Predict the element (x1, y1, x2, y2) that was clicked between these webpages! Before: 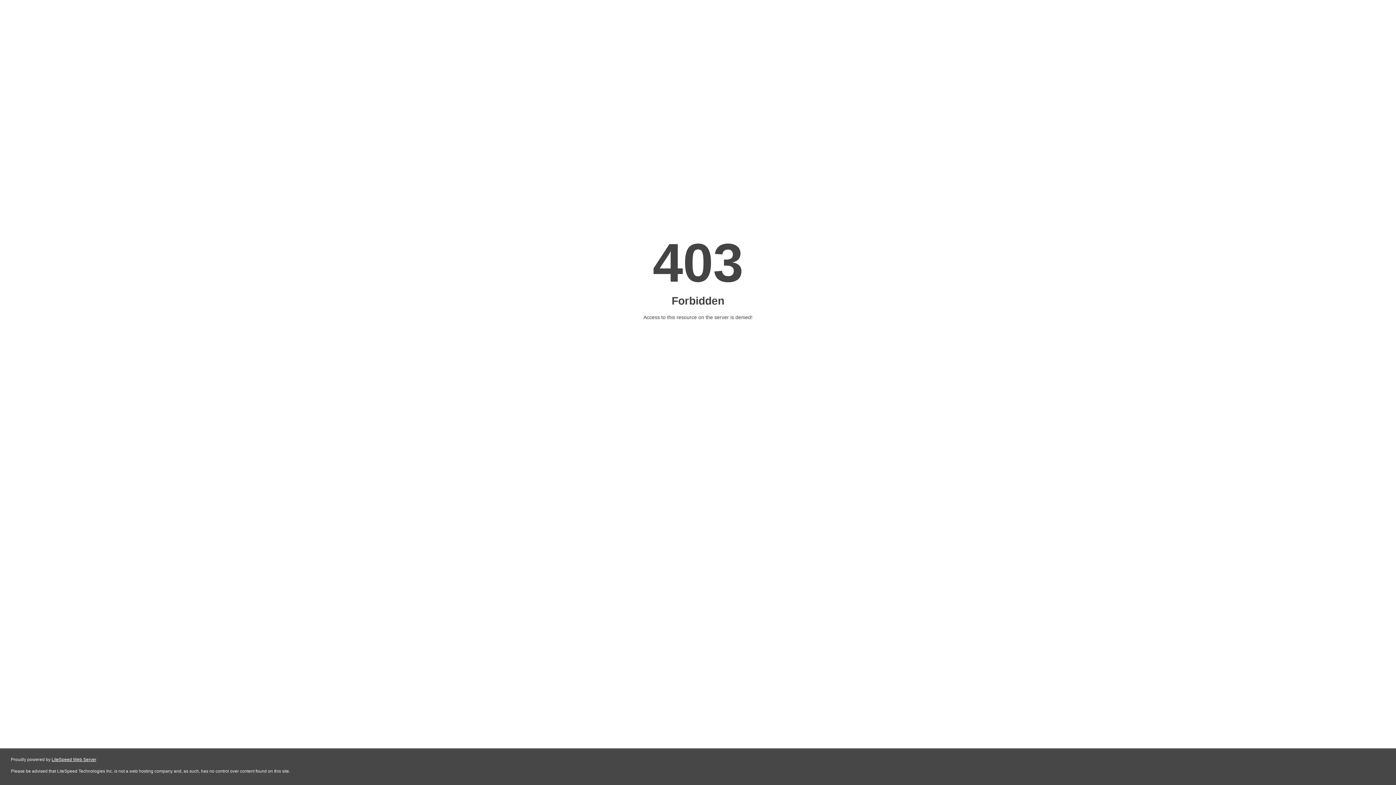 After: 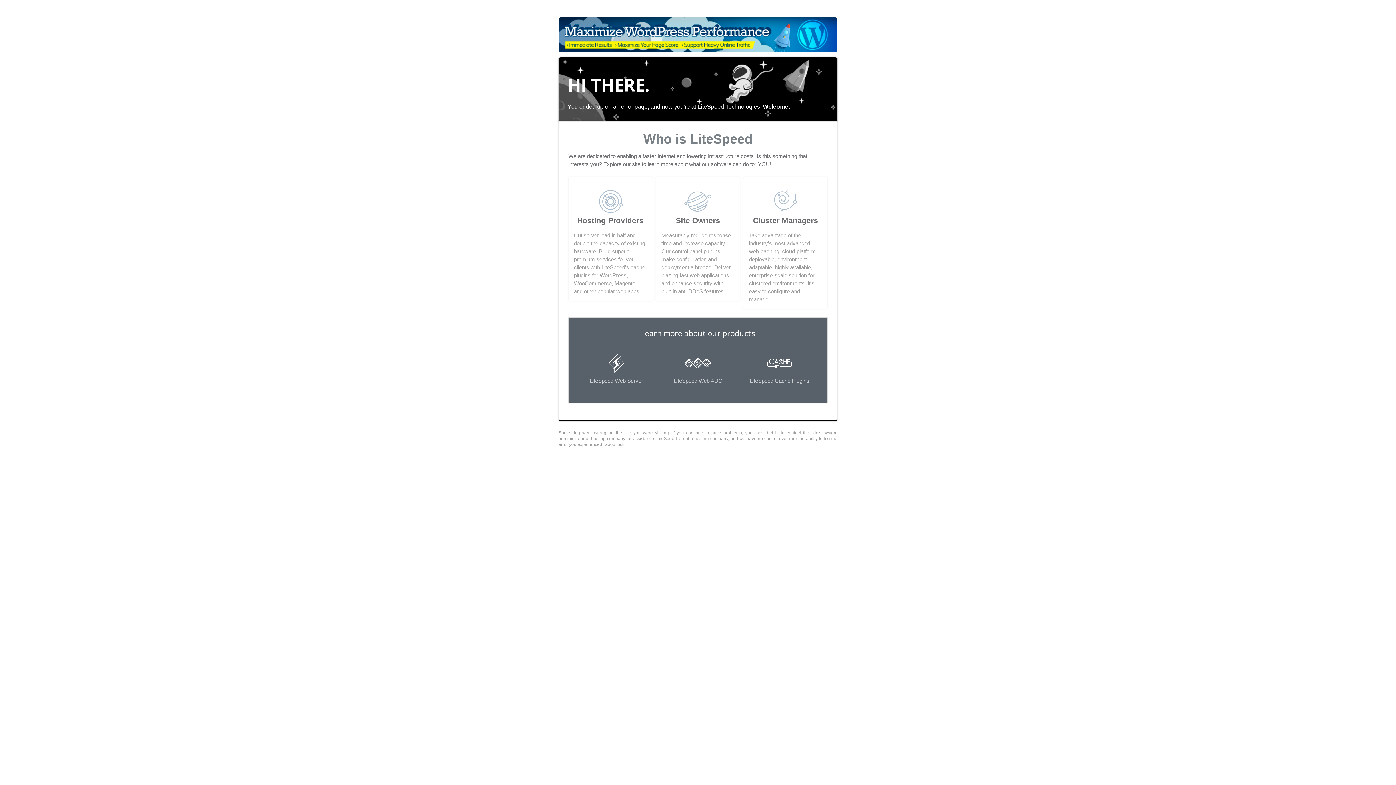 Action: label: LiteSpeed Web Server bbox: (51, 757, 96, 762)